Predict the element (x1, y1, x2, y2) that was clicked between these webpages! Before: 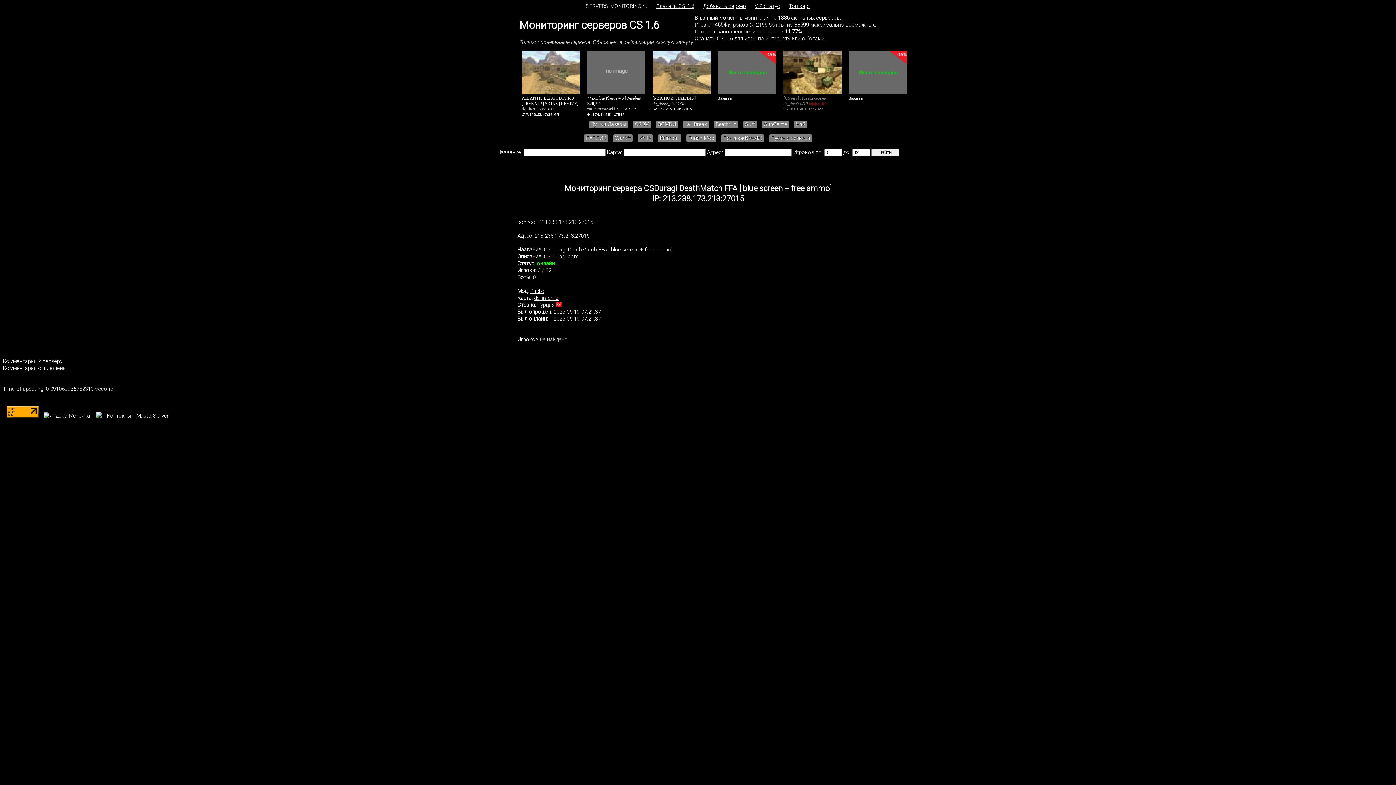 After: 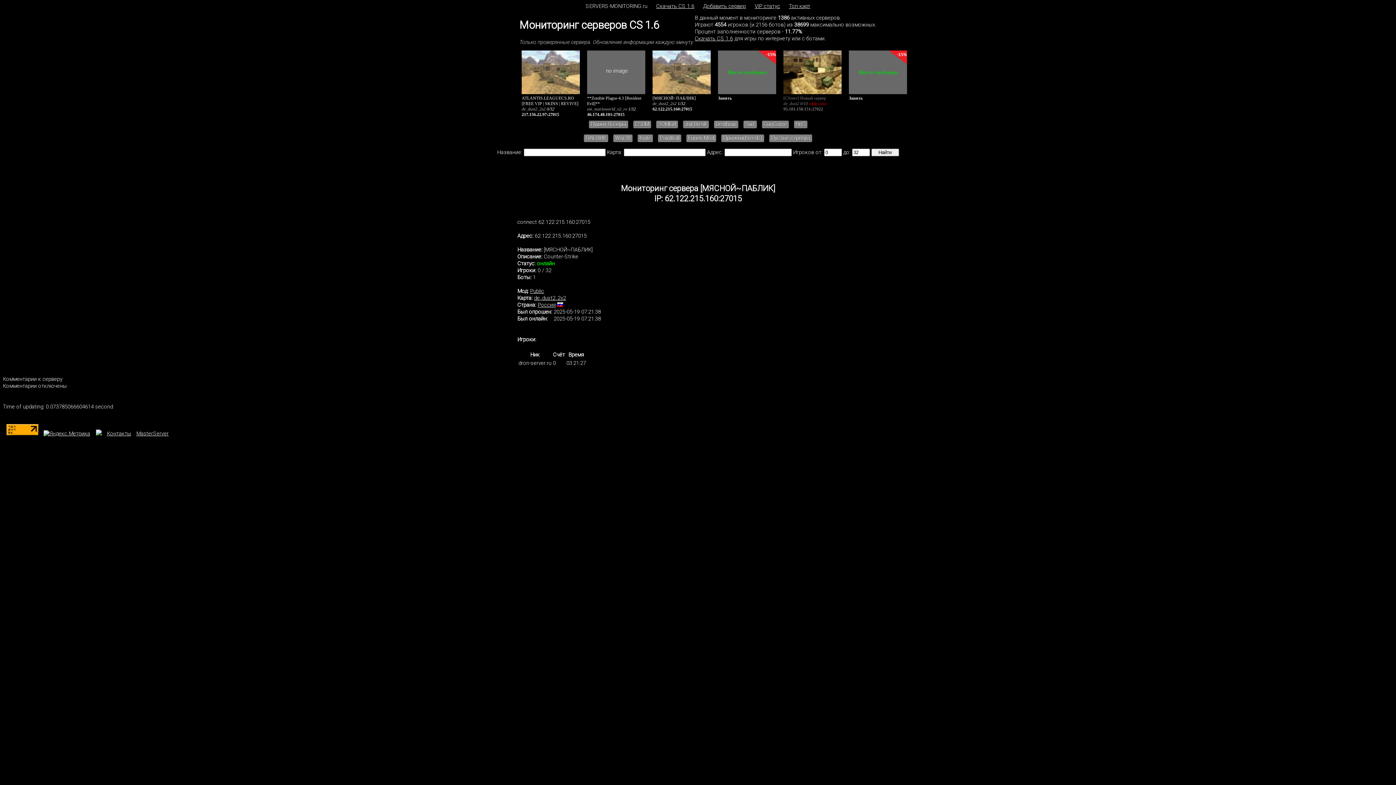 Action: label: [МЯСНОЙ~ПАБЛИК] bbox: (652, 95, 696, 100)